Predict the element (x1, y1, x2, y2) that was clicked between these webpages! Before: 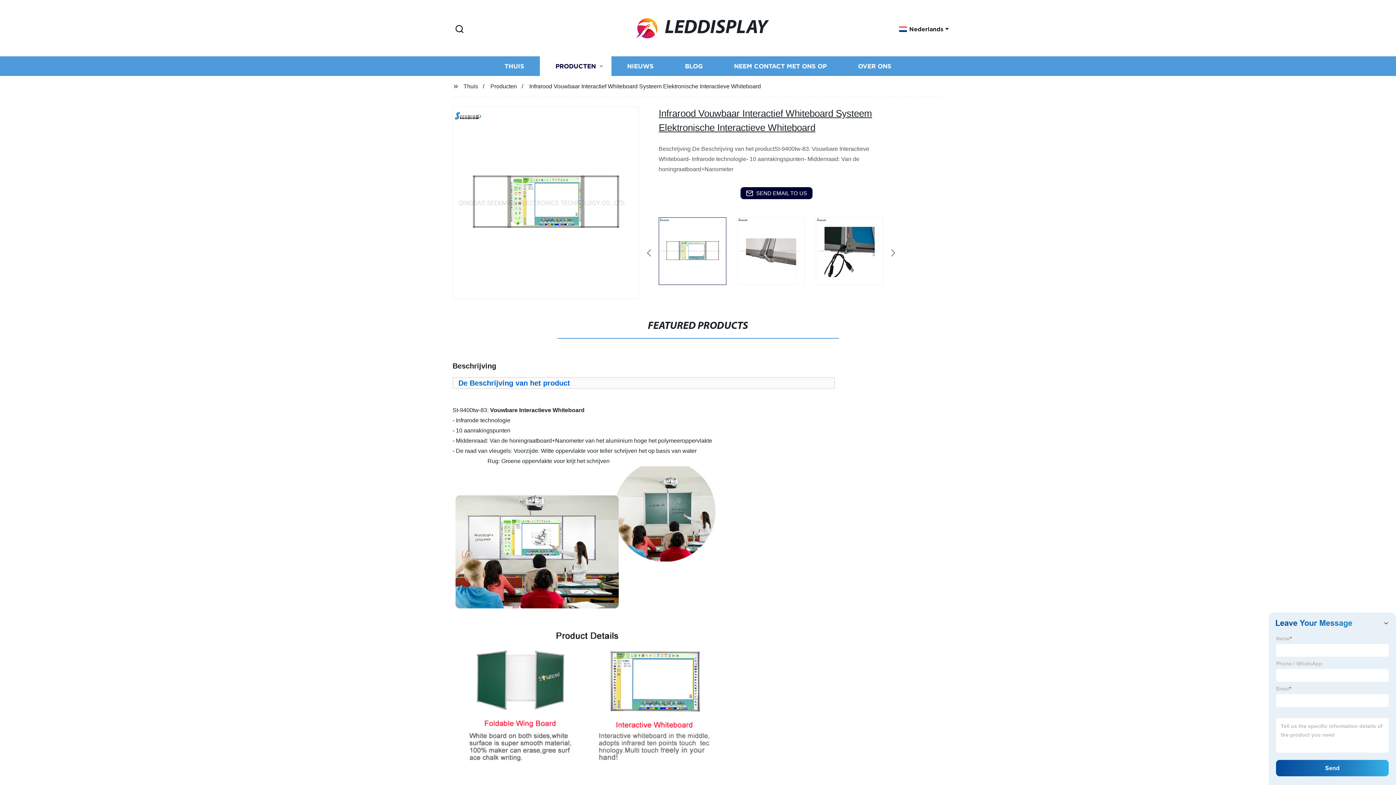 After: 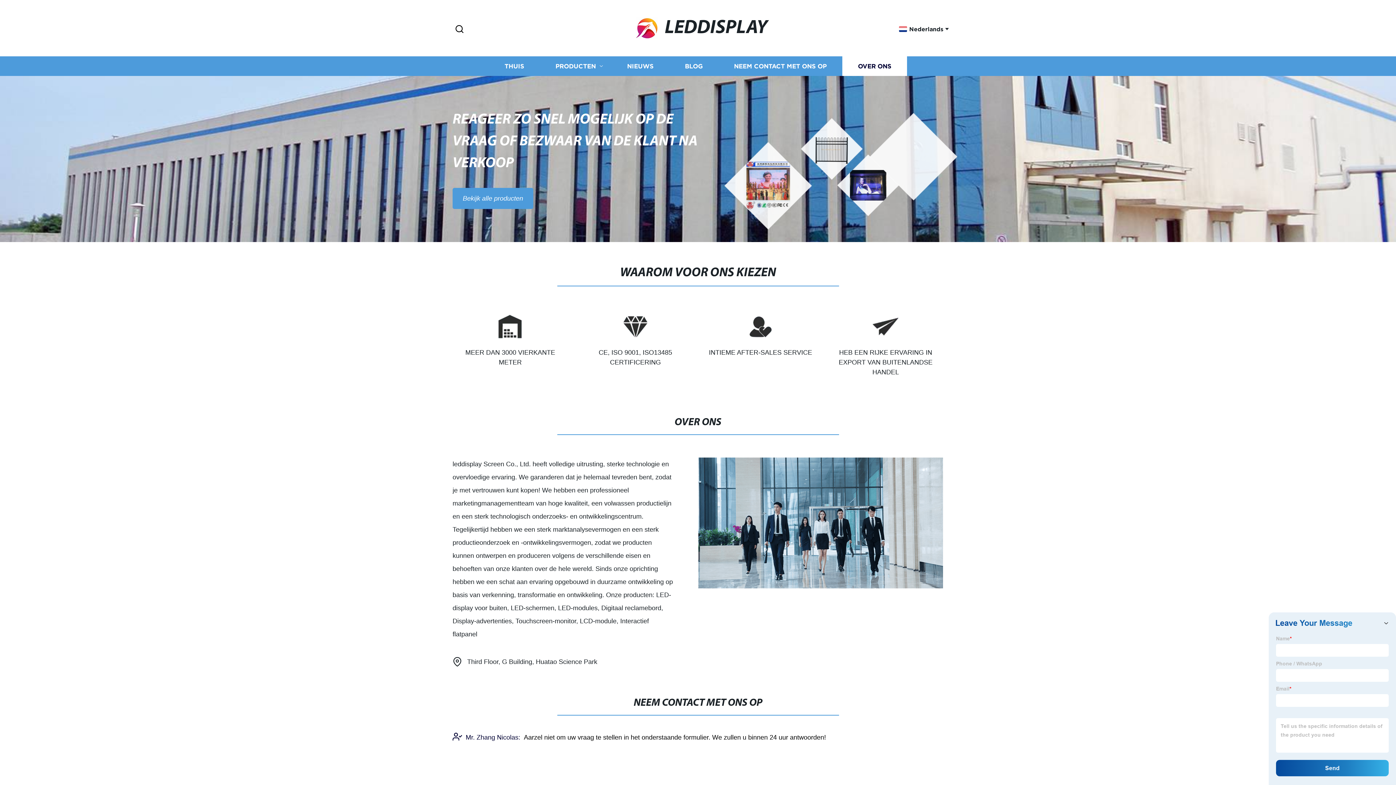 Action: label: OVER ONS bbox: (842, 56, 907, 76)